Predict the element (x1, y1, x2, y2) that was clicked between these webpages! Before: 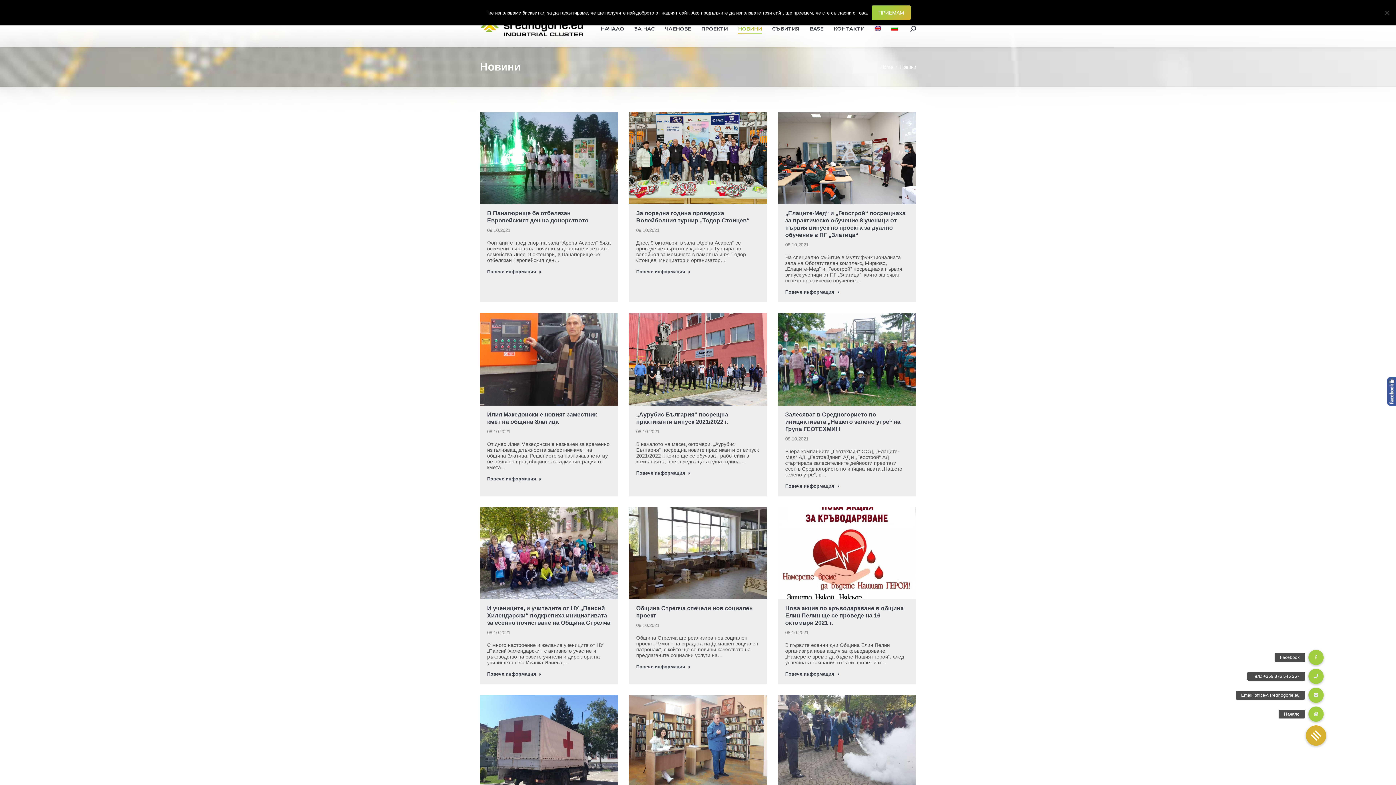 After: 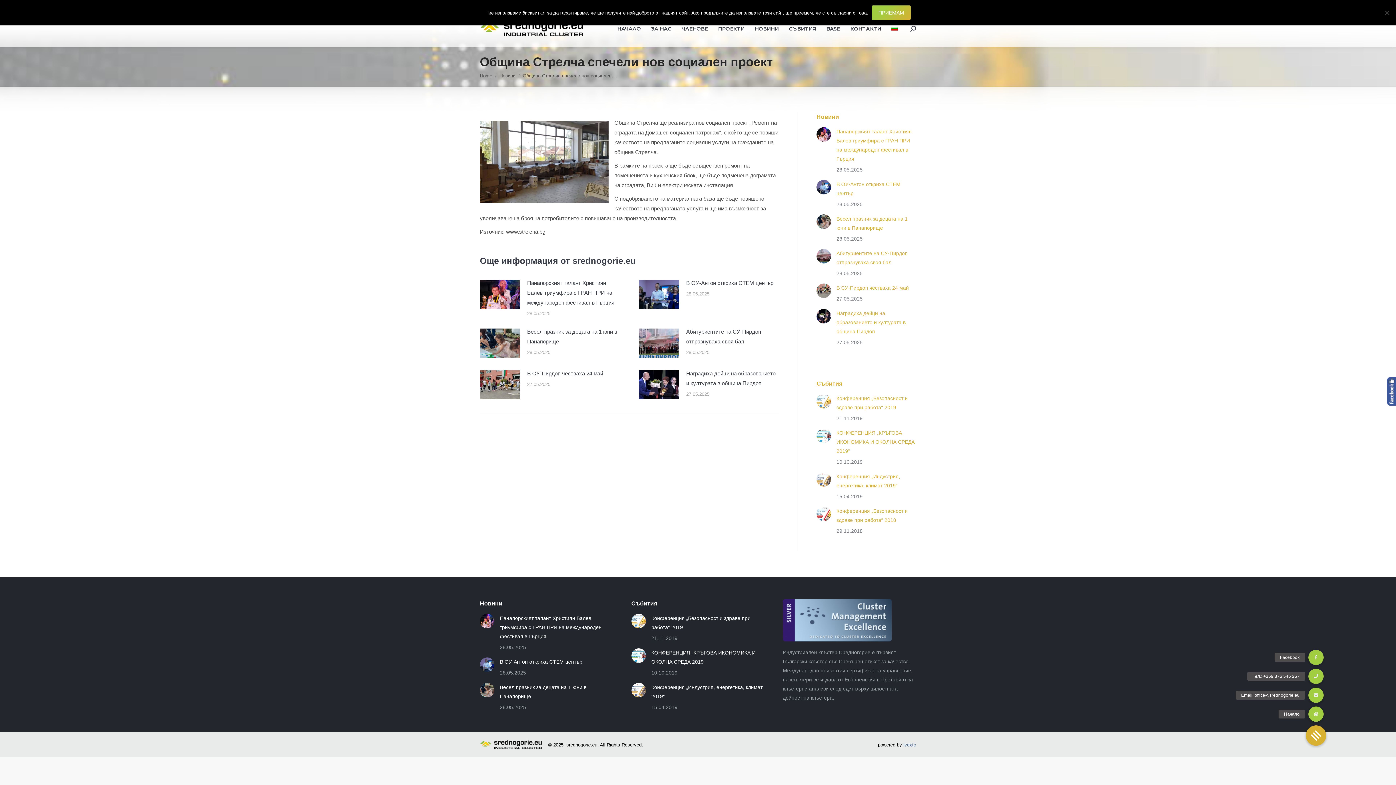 Action: label: Read more about Община Стрелча спечели  нов социален проект bbox: (636, 664, 690, 673)